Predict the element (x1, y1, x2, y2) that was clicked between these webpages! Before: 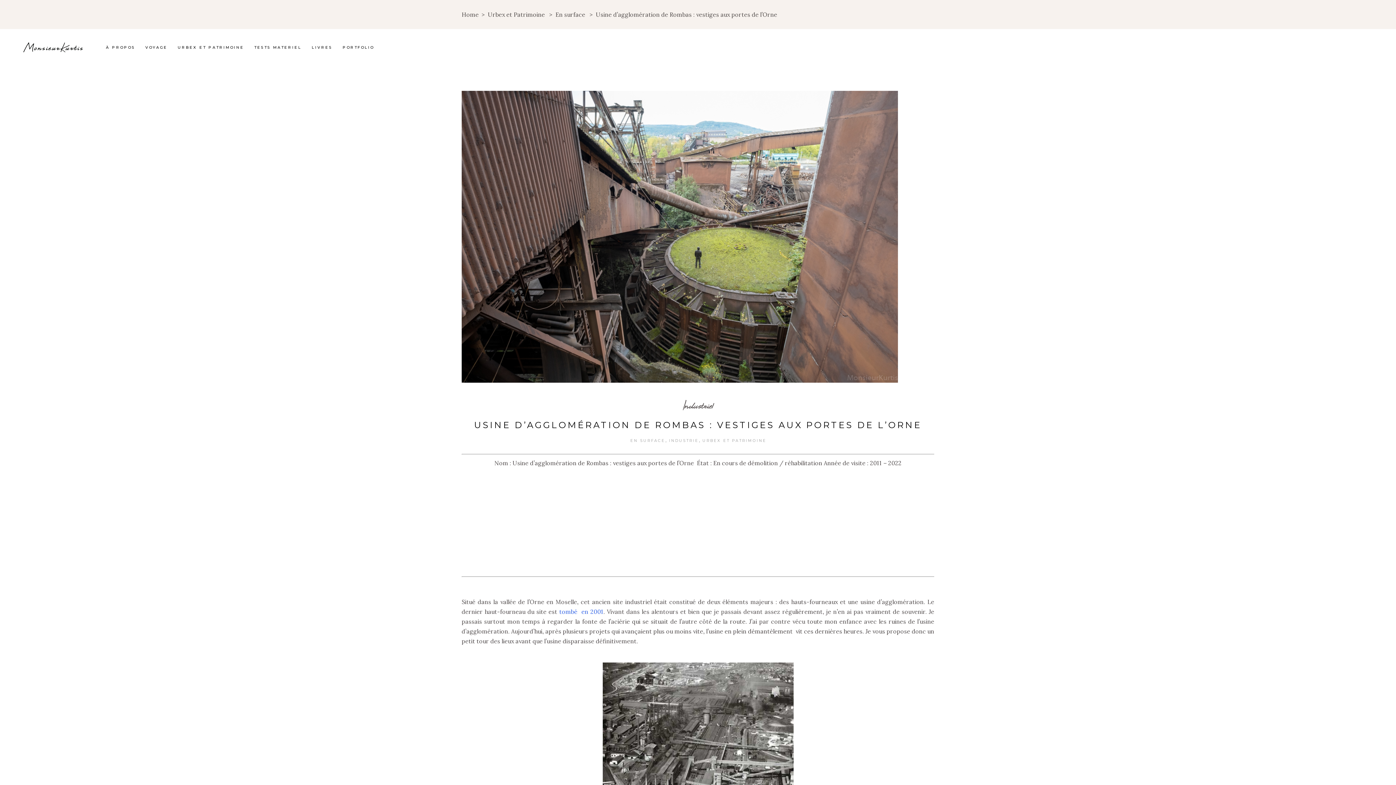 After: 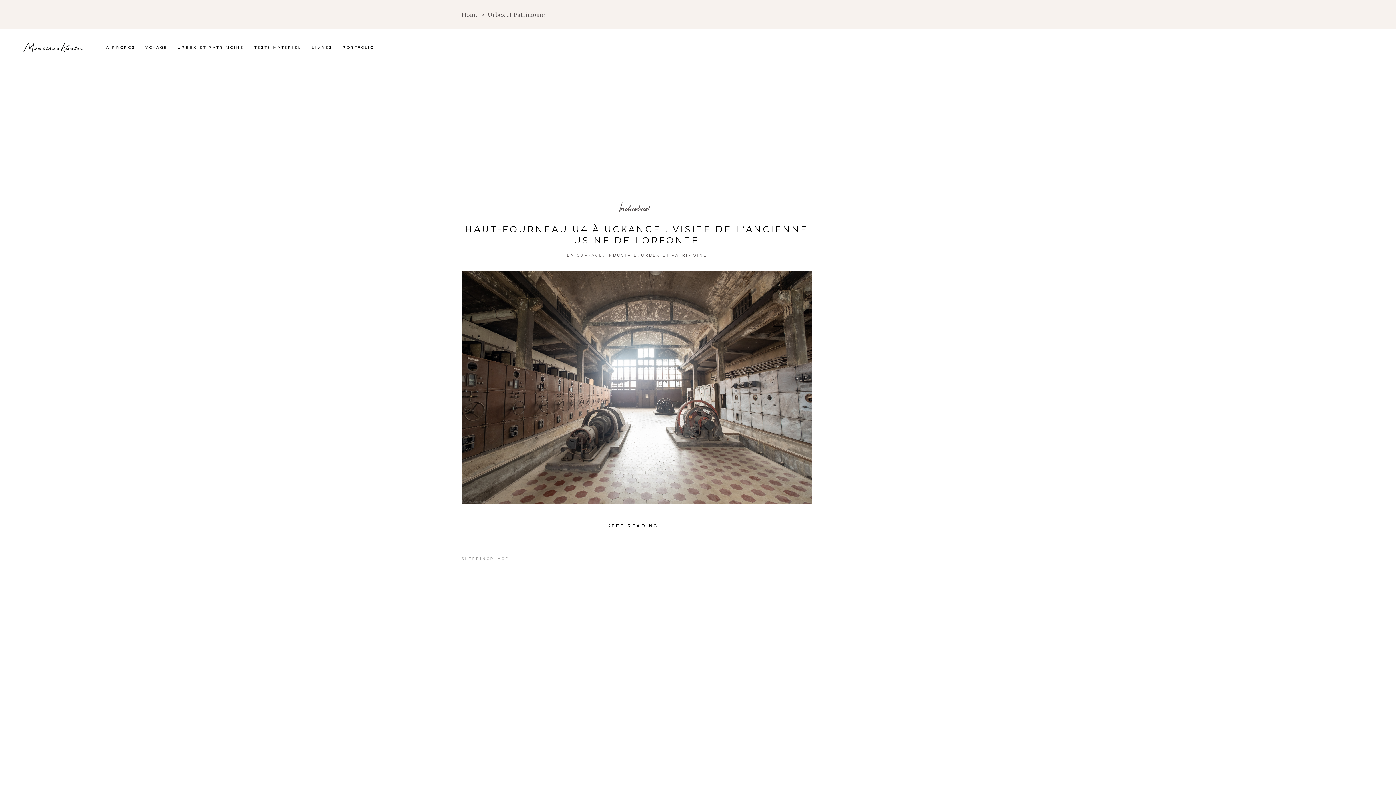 Action: label: URBEX ET PATRIMOINE bbox: (702, 438, 766, 443)